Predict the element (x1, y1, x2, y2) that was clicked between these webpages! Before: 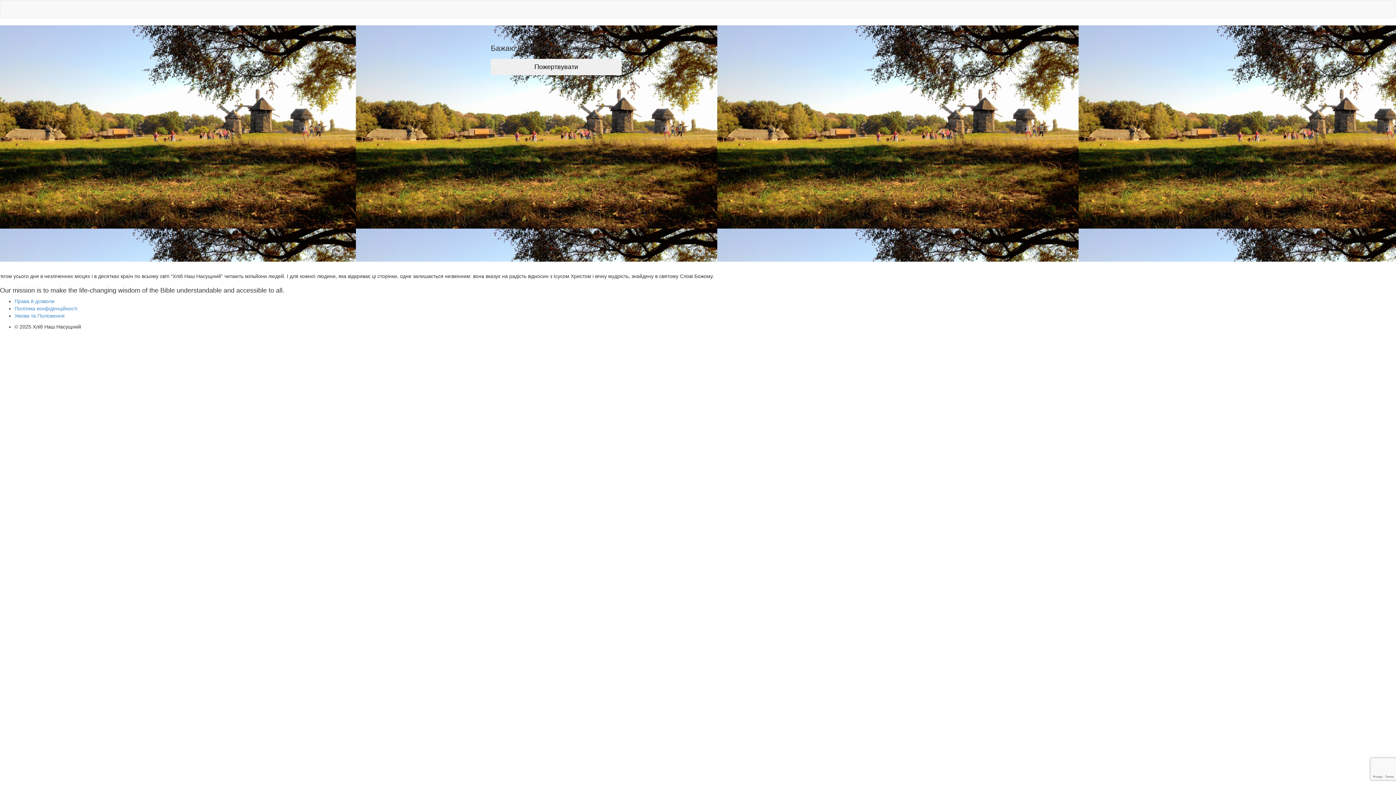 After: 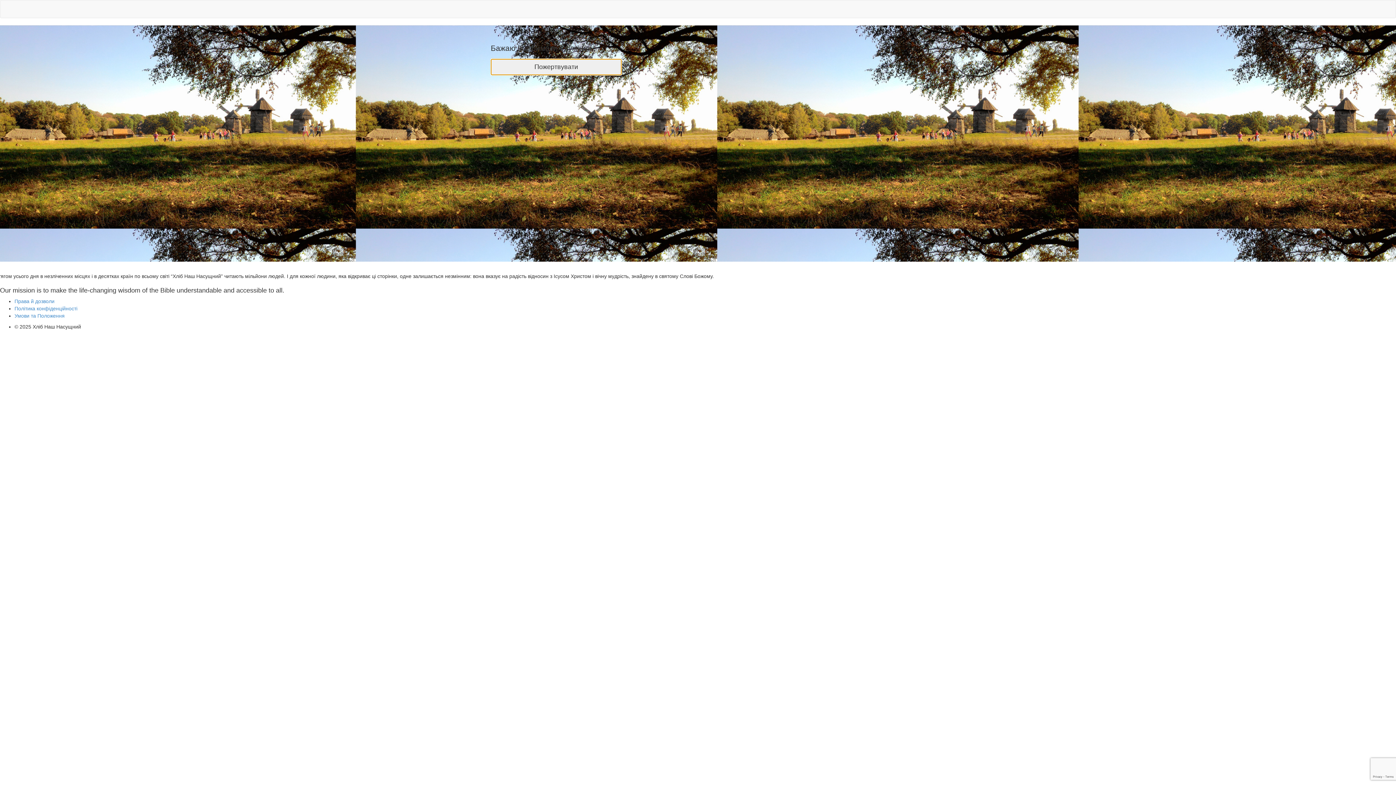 Action: bbox: (490, 58, 621, 75) label: Пожертвувати